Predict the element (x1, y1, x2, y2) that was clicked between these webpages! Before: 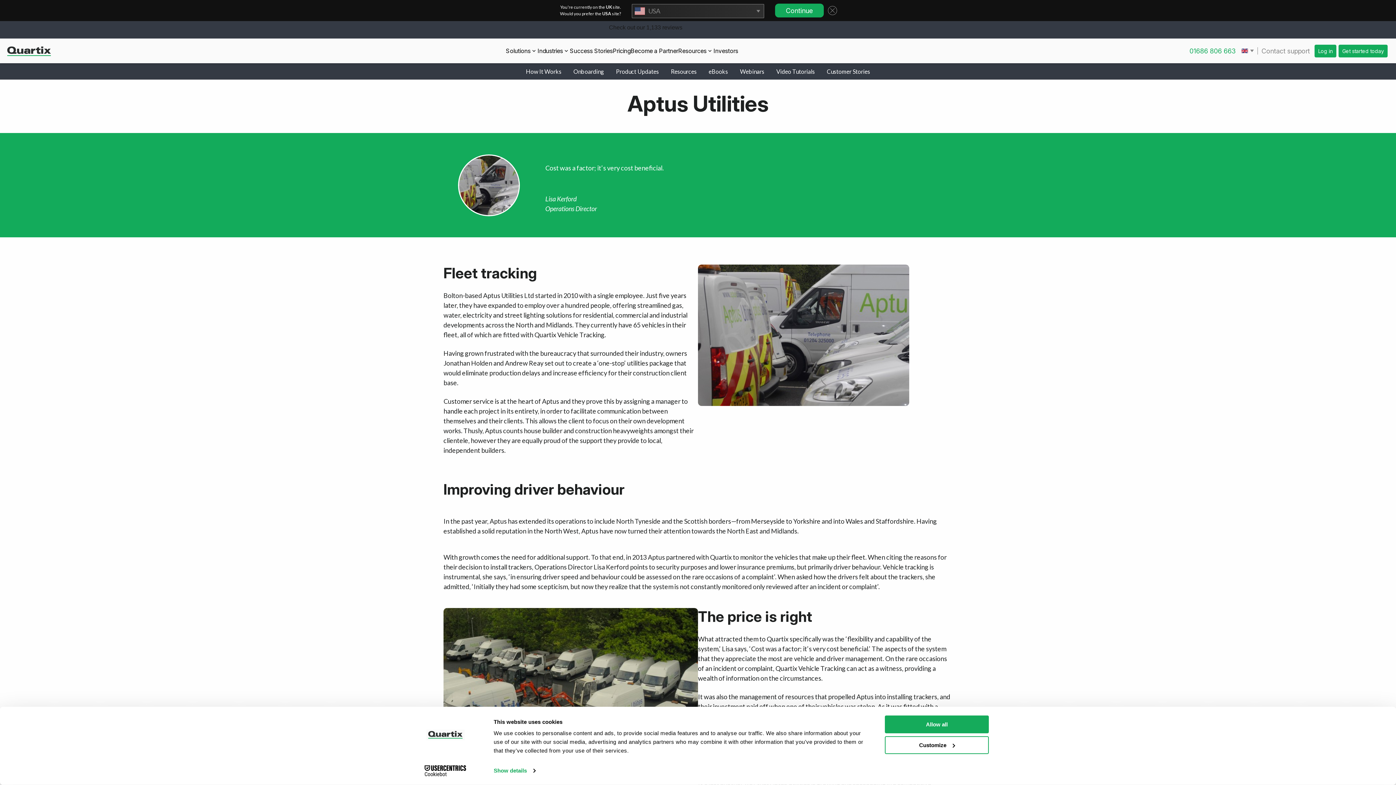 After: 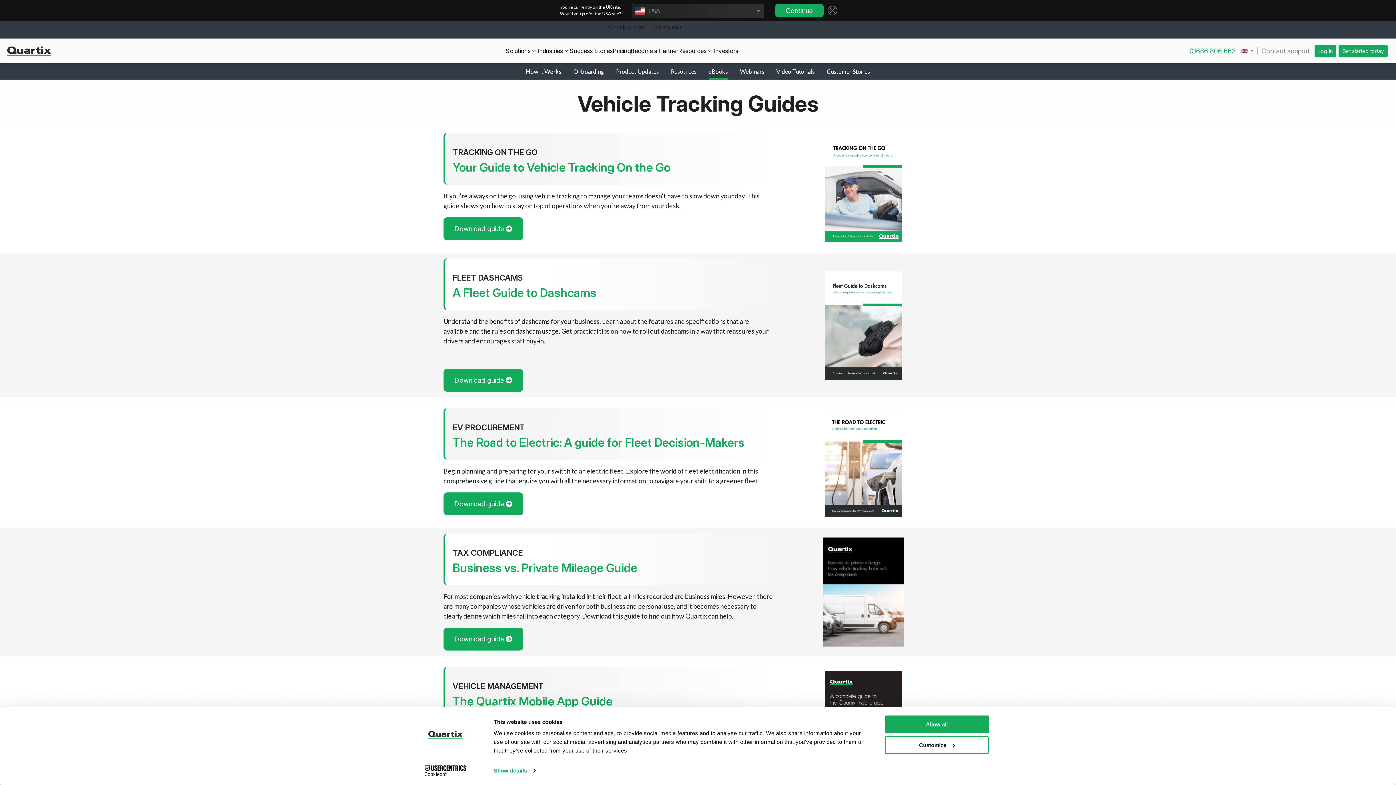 Action: bbox: (708, 63, 728, 79) label: eBooks